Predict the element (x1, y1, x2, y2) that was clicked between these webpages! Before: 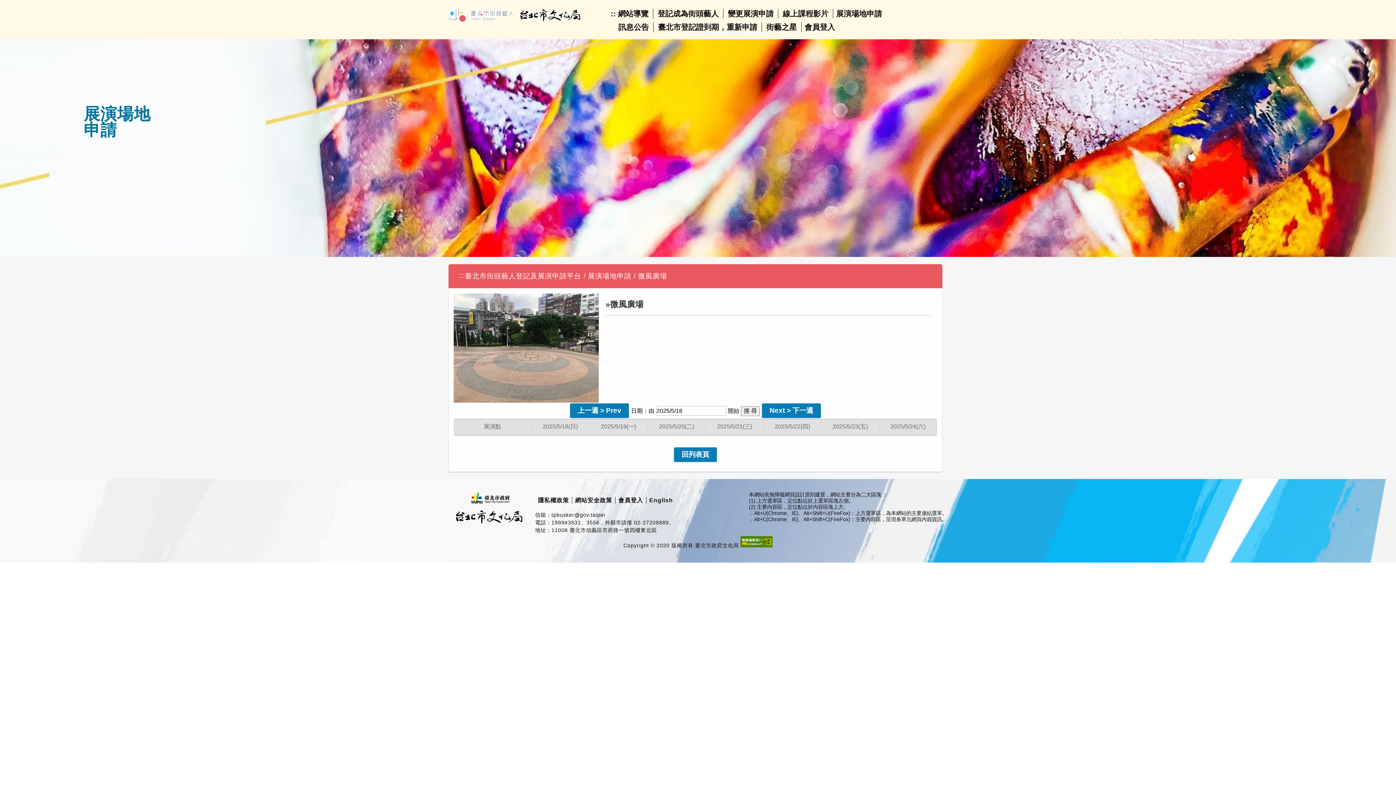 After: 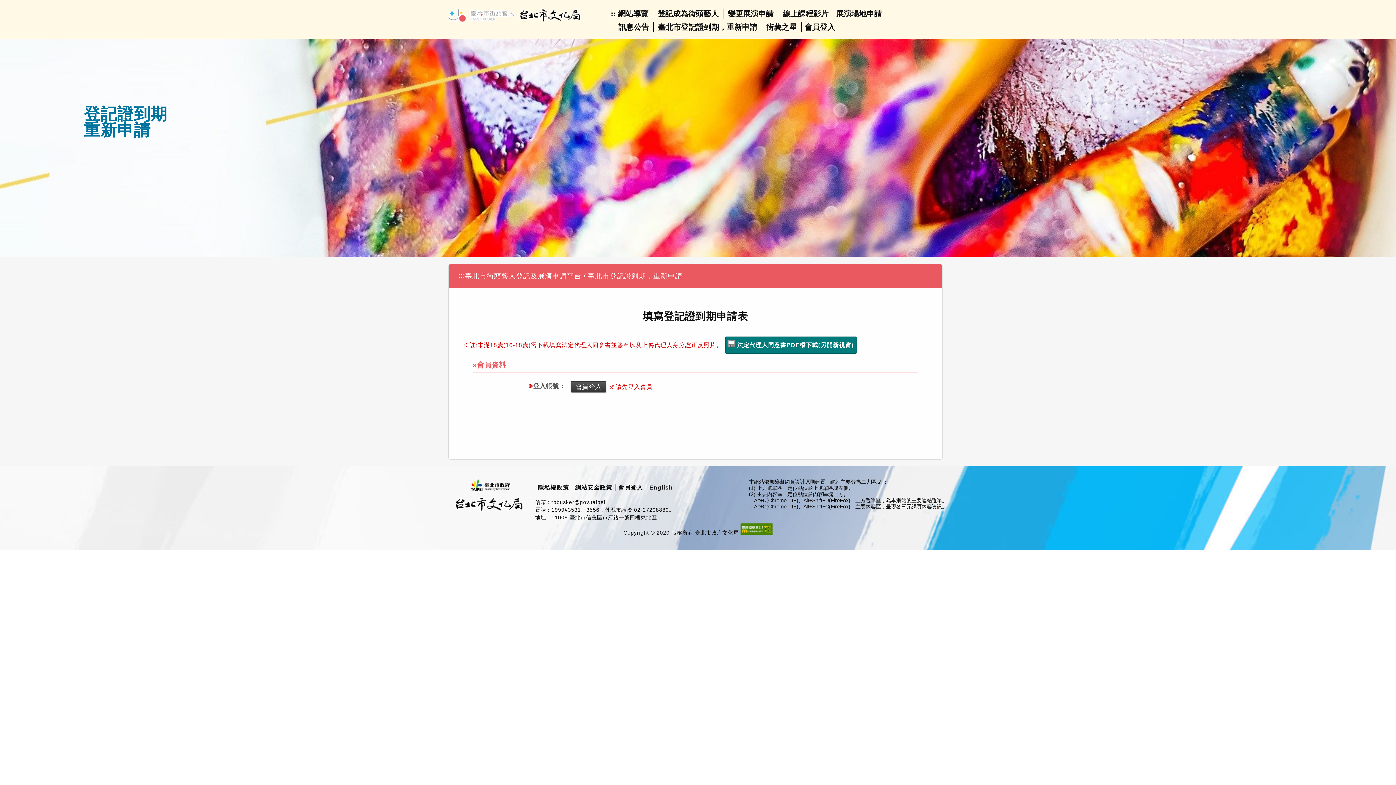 Action: label: 臺北市登記證到期，重新申請 bbox: (658, 22, 757, 31)